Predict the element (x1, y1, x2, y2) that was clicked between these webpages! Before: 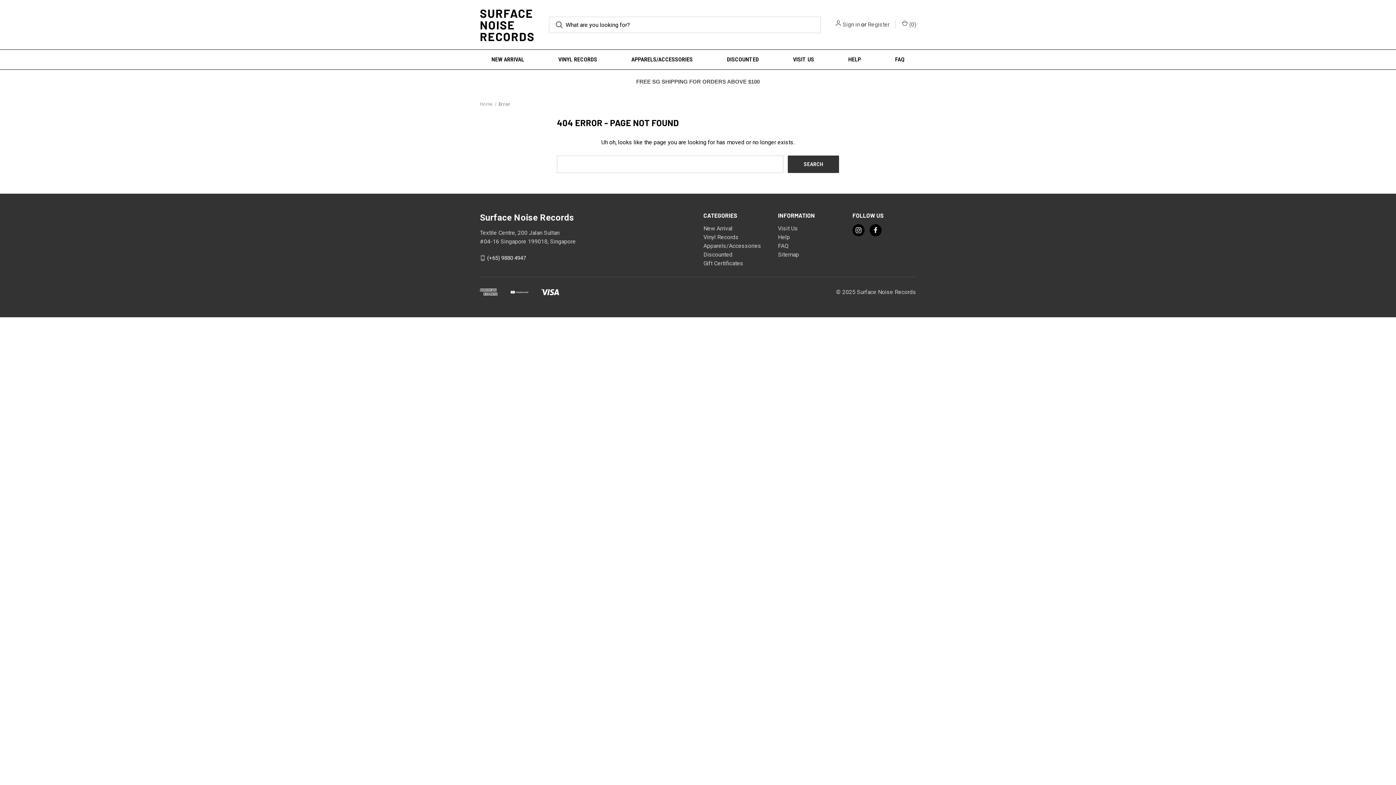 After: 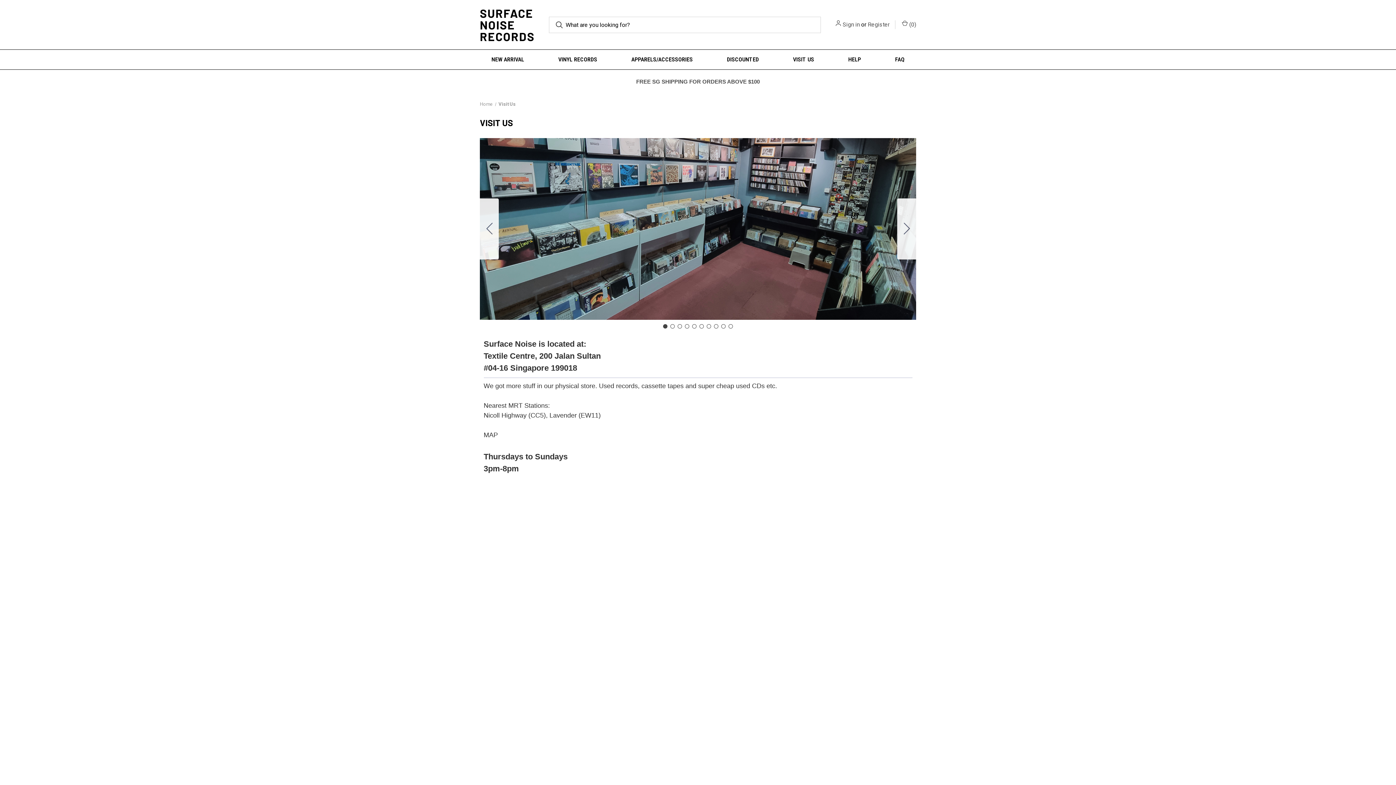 Action: label: Visit Us bbox: (778, 225, 798, 232)